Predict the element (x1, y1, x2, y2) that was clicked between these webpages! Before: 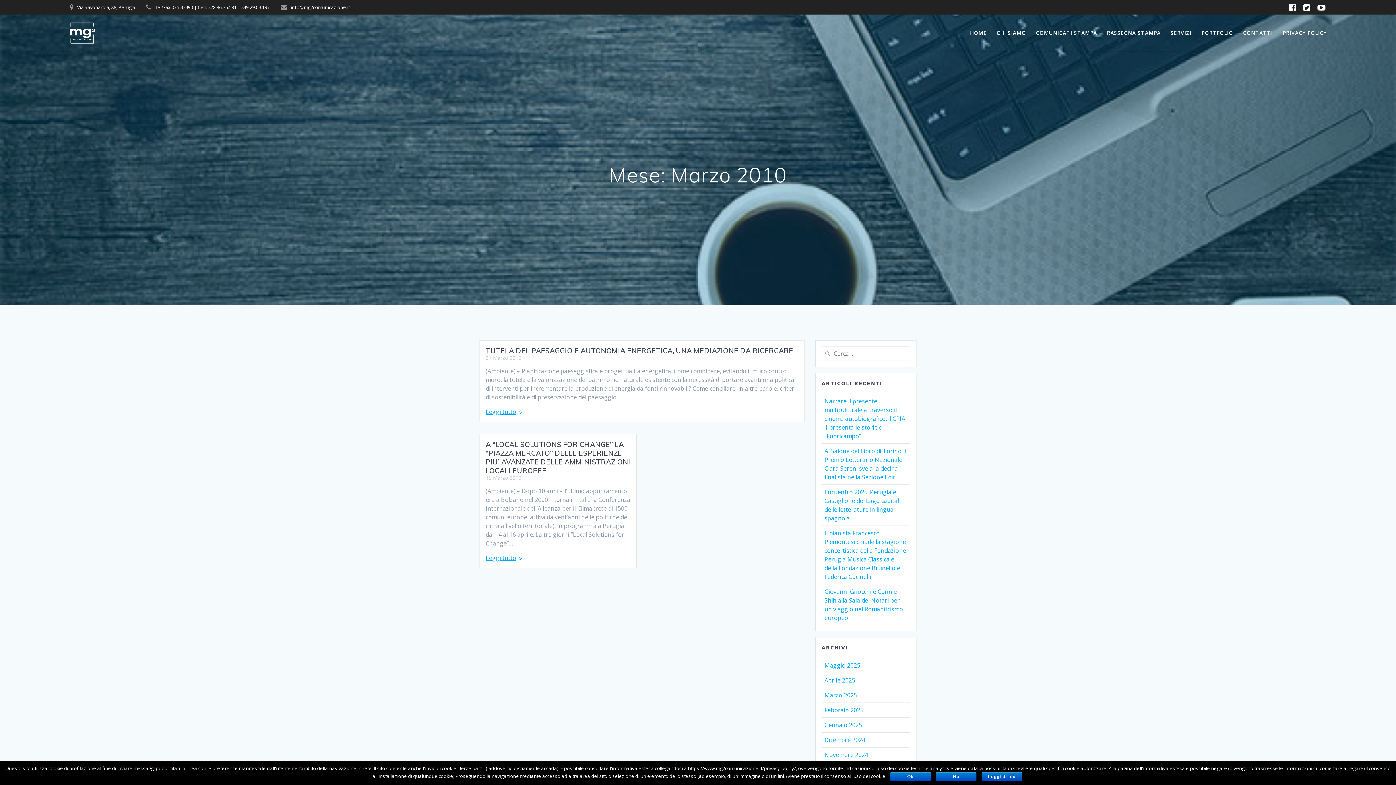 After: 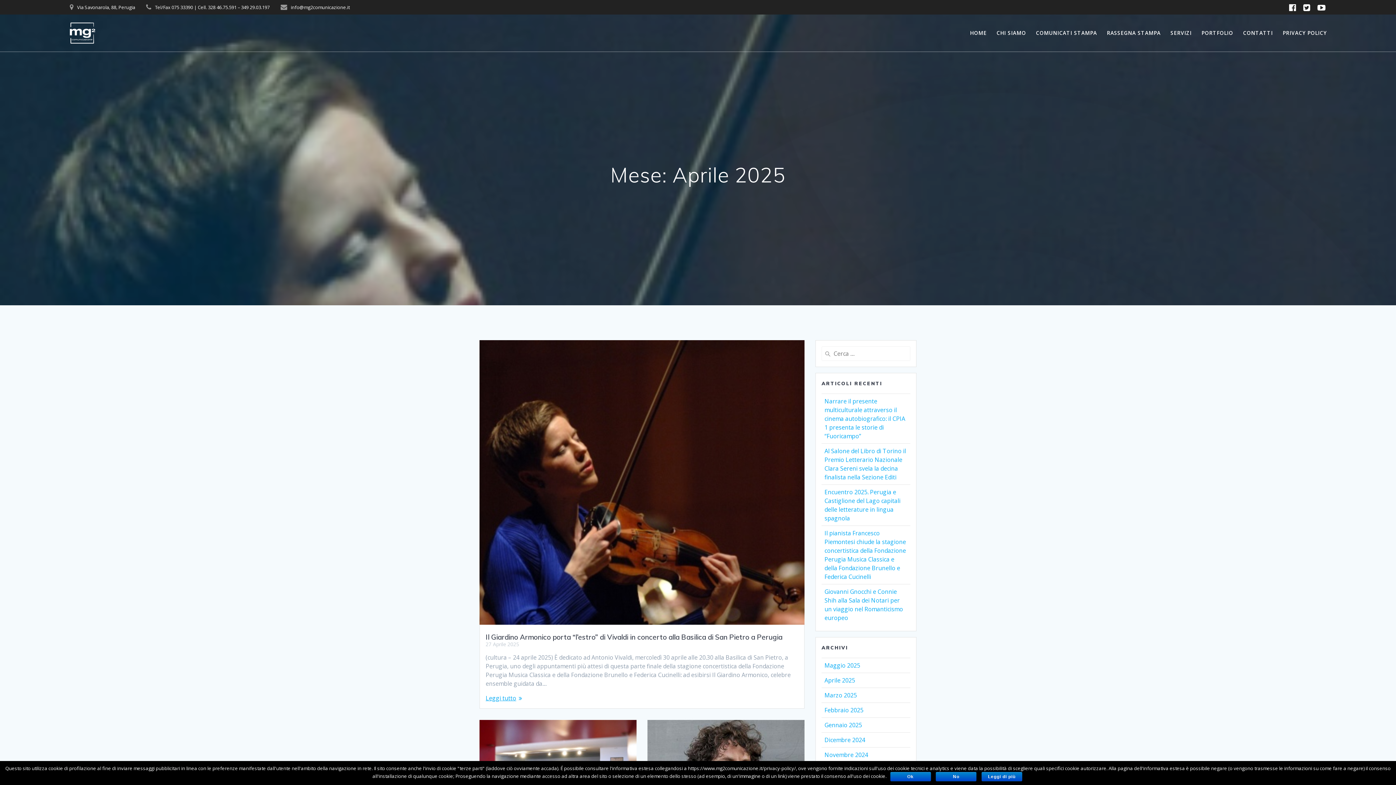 Action: bbox: (824, 676, 855, 684) label: Aprile 2025